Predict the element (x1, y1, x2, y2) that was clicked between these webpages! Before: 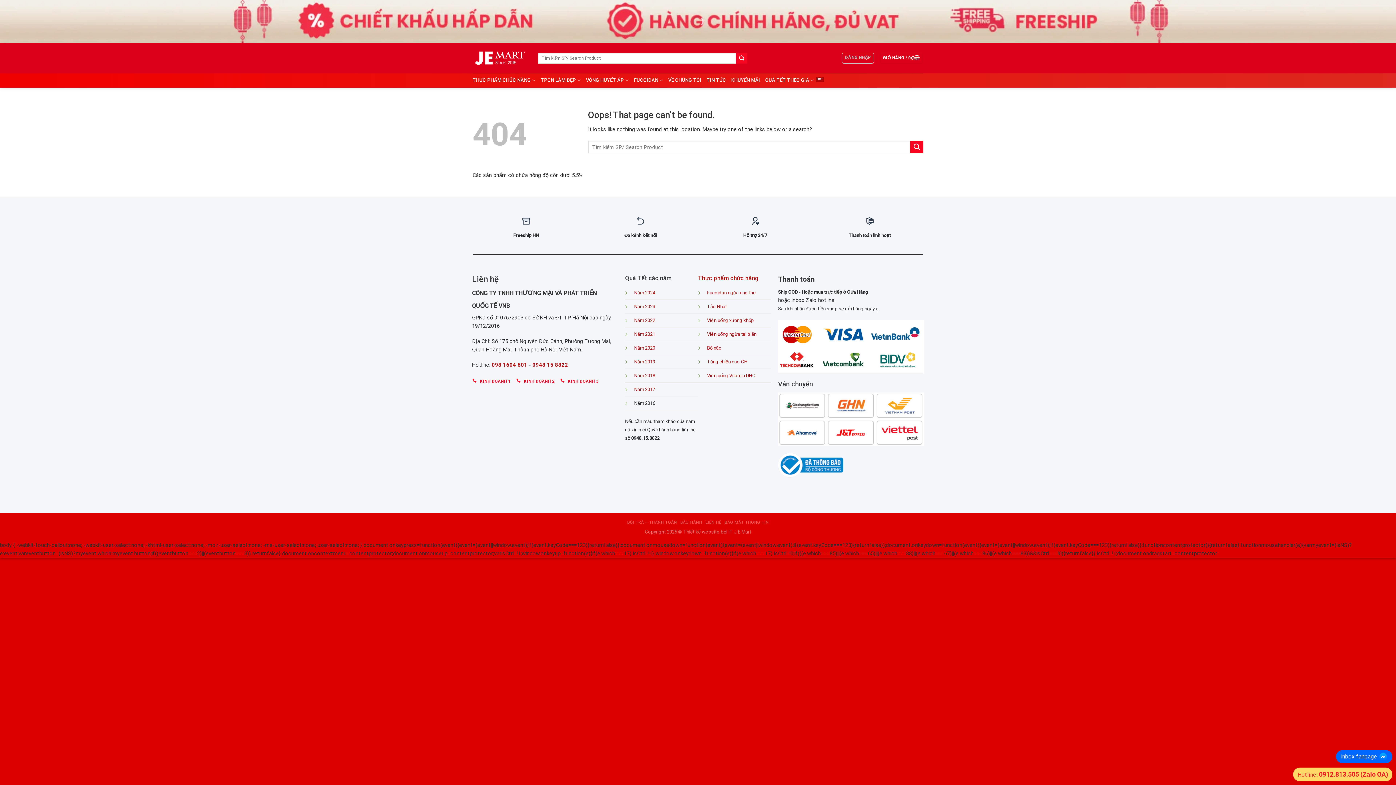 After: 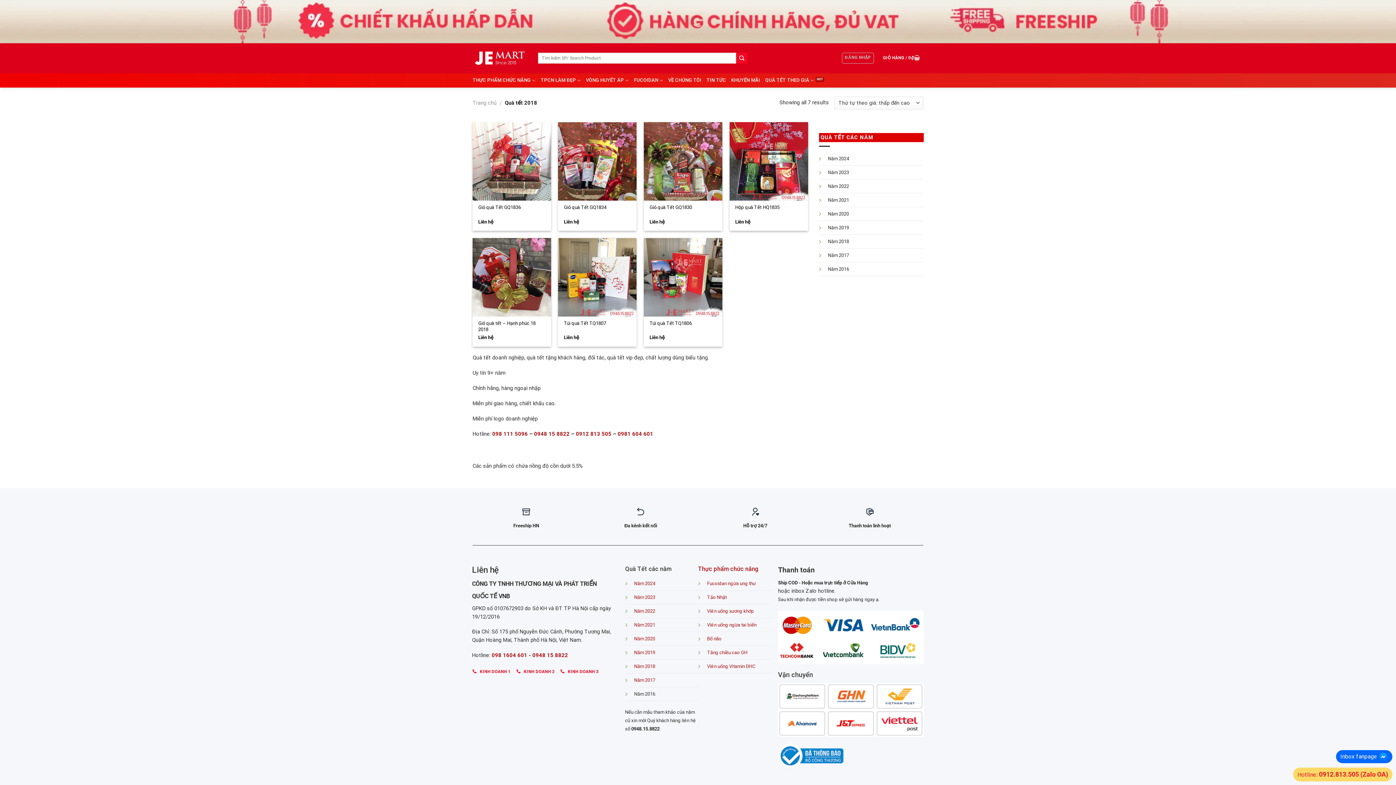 Action: bbox: (634, 372, 655, 378) label: Năm 2018